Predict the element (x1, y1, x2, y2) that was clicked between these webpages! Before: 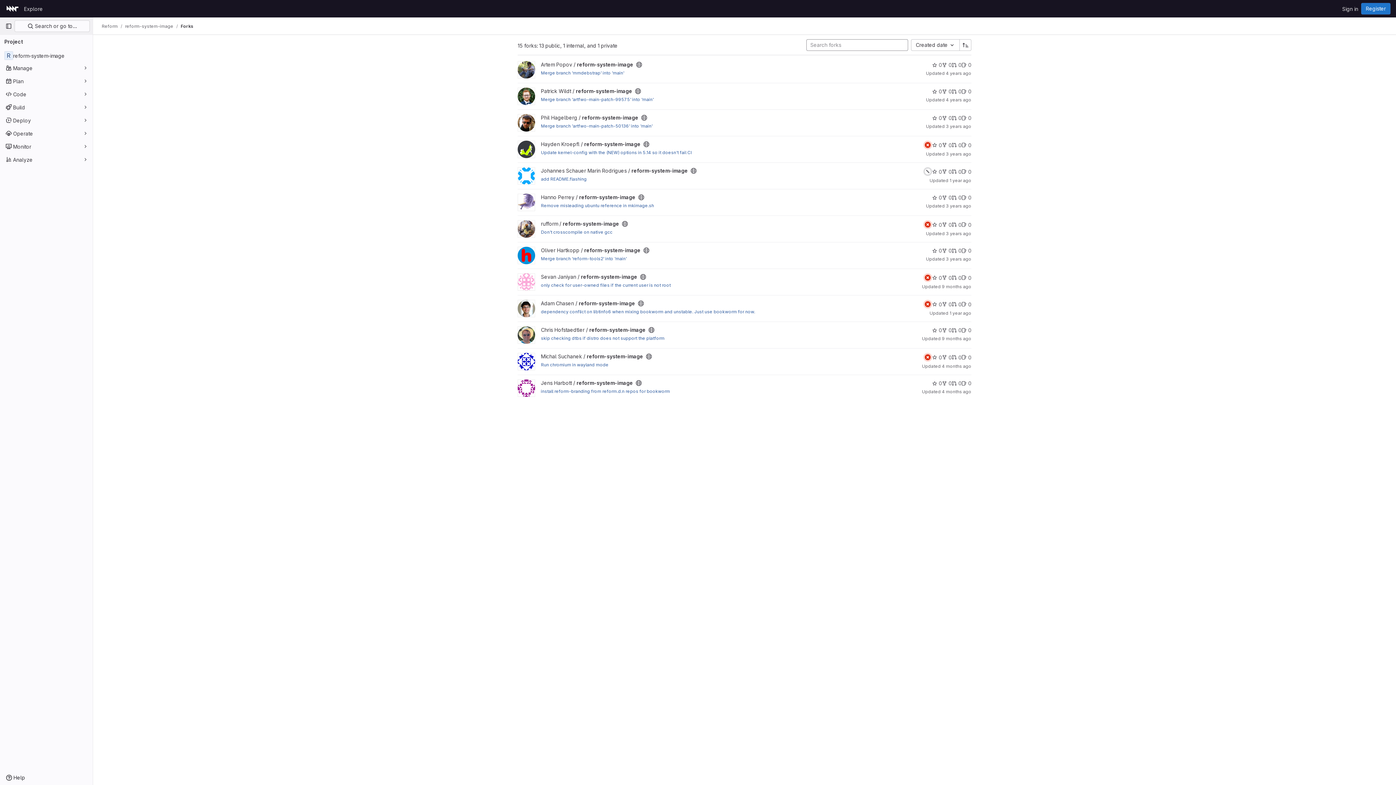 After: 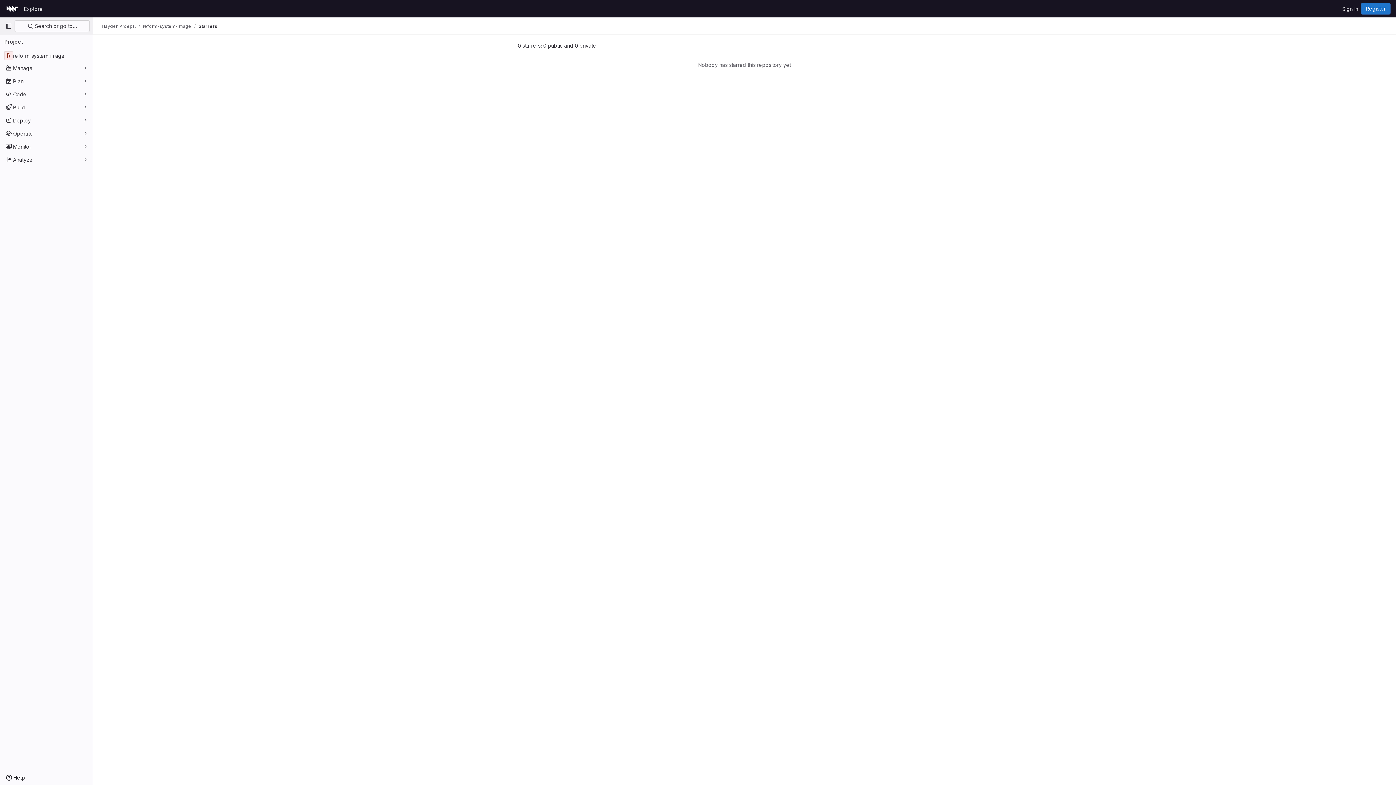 Action: label: reform-system-image has 0 stars bbox: (932, 141, 942, 148)